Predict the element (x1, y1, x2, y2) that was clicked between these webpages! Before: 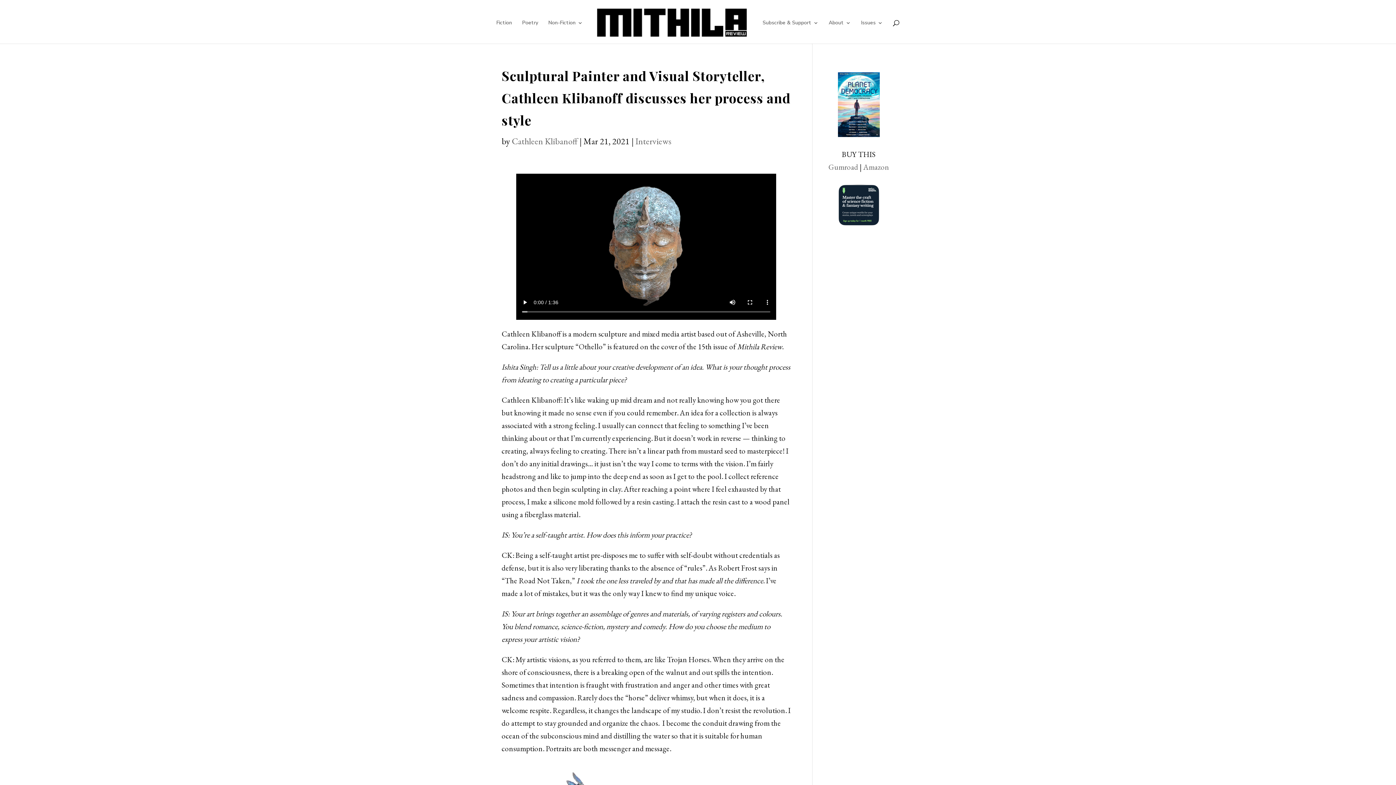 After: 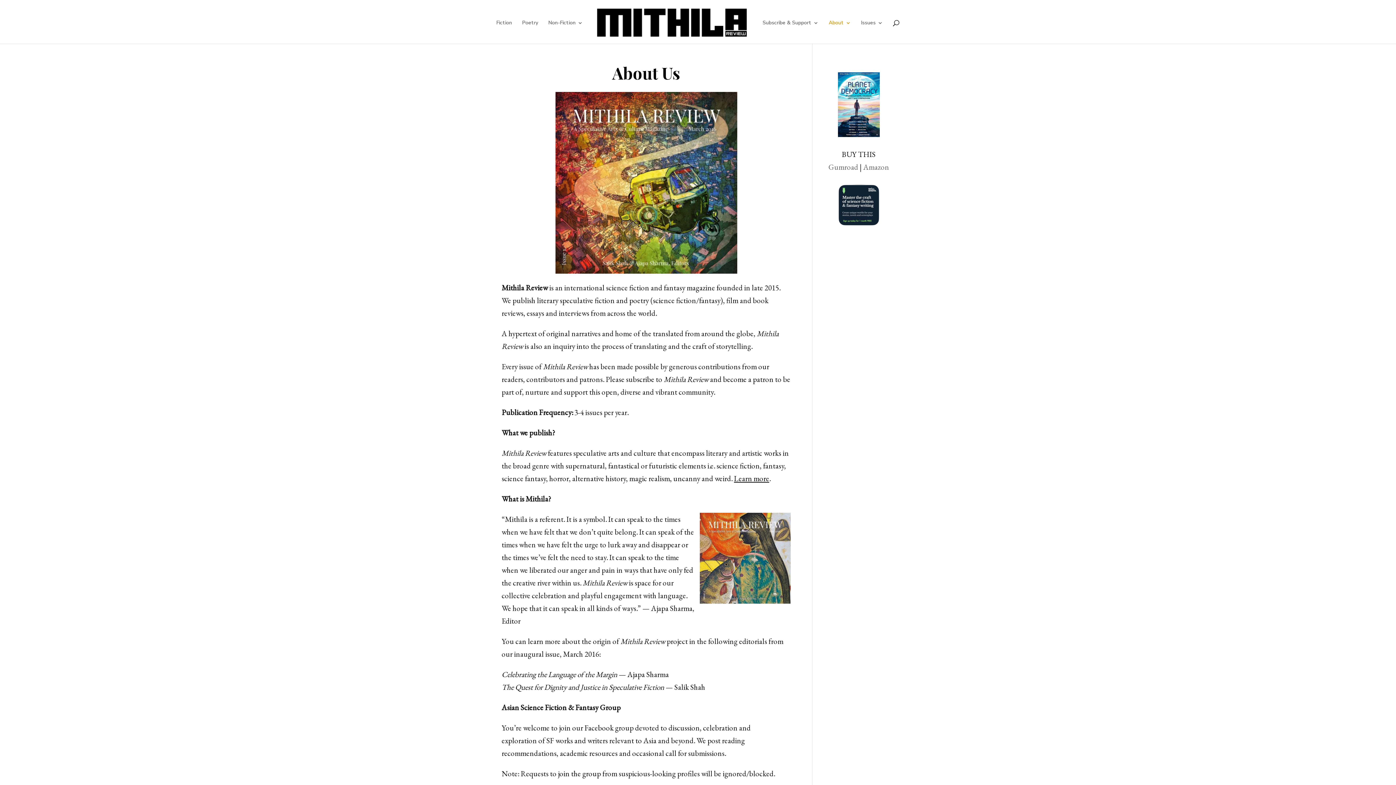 Action: label: About bbox: (828, 20, 851, 43)